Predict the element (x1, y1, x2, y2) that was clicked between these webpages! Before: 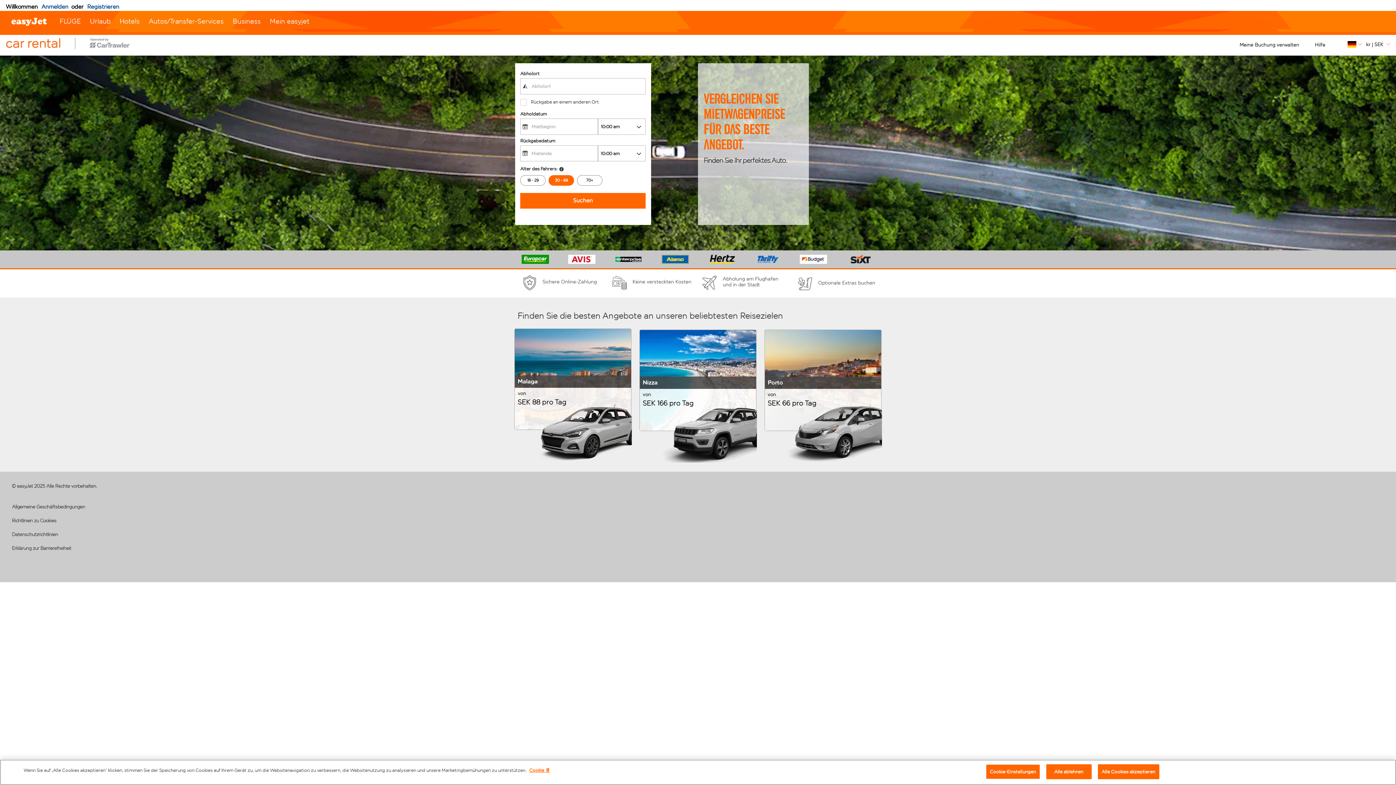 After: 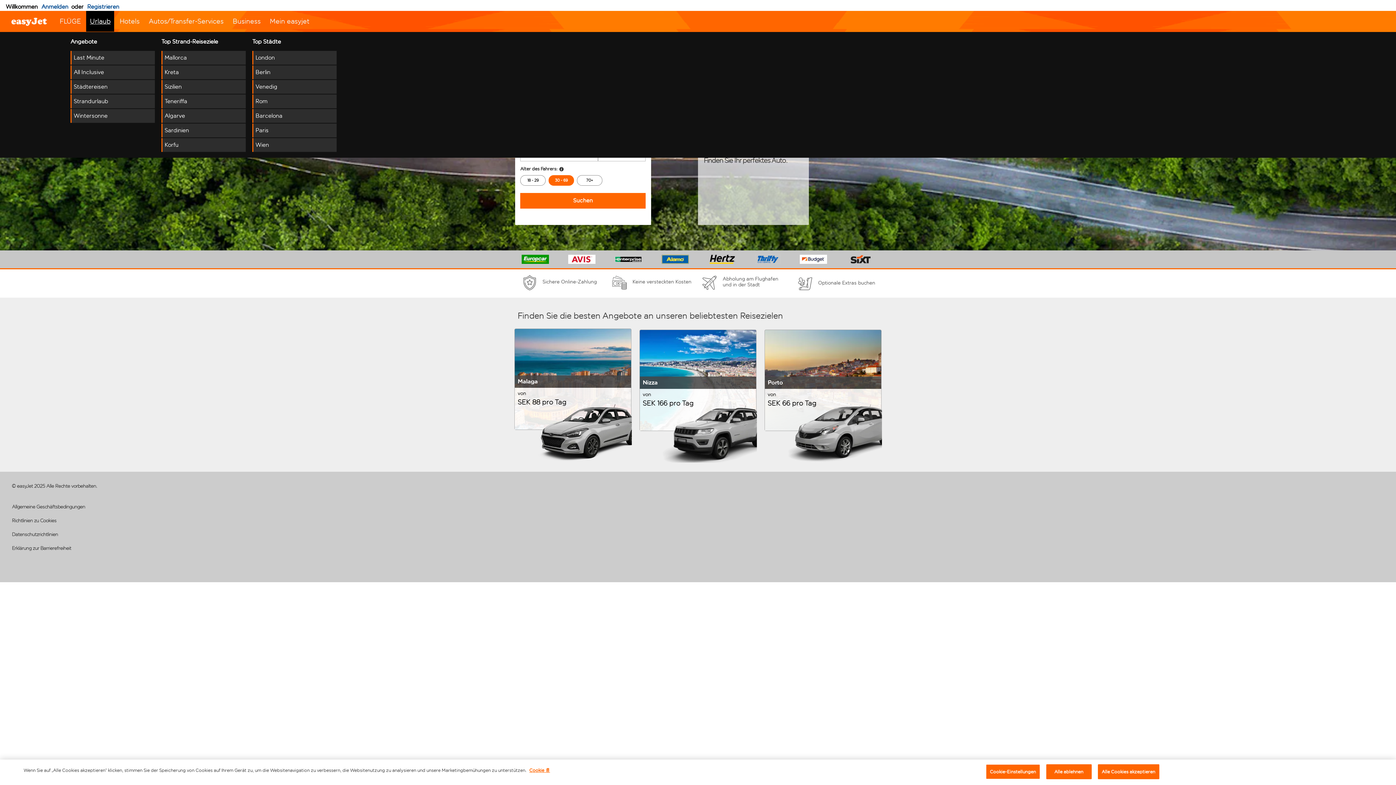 Action: bbox: (86, 11, 114, 31) label: Urlaub